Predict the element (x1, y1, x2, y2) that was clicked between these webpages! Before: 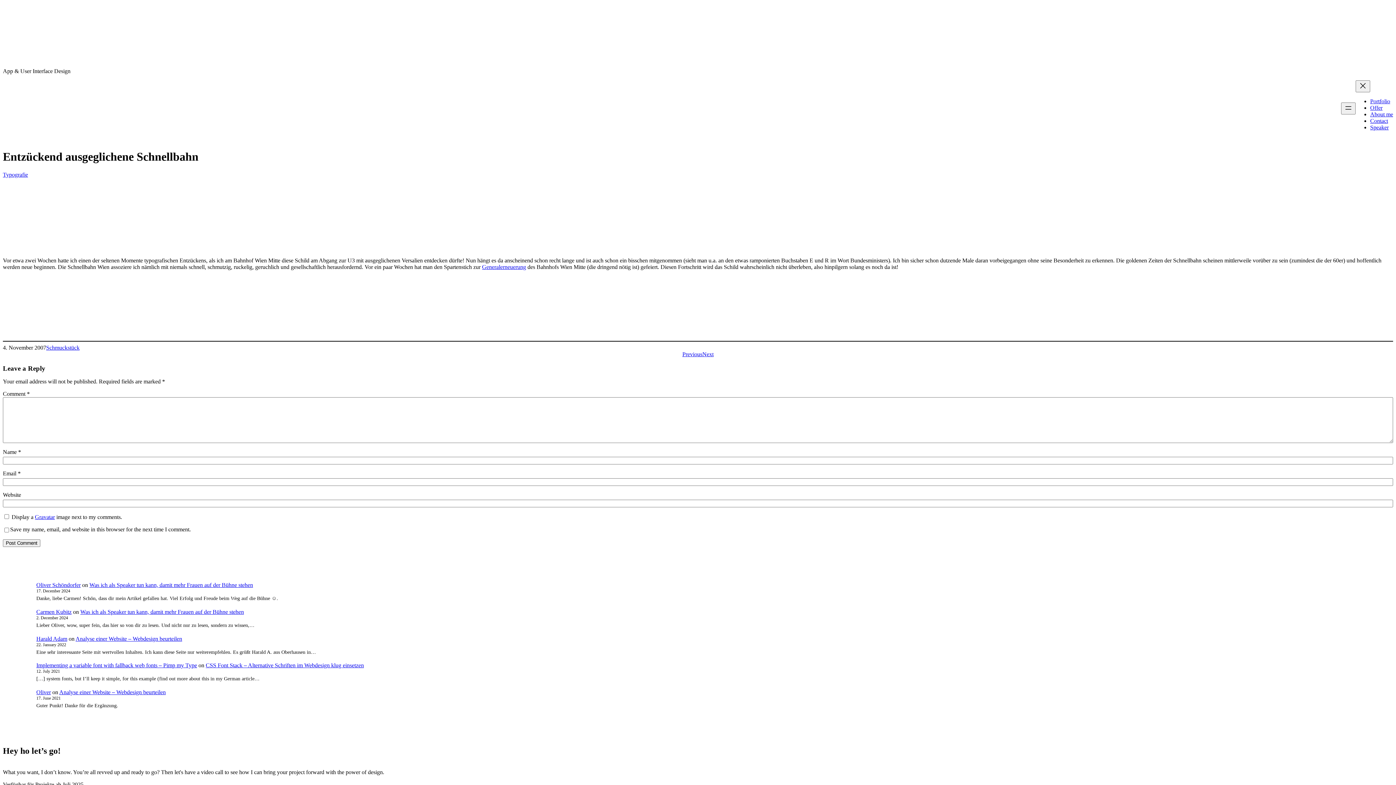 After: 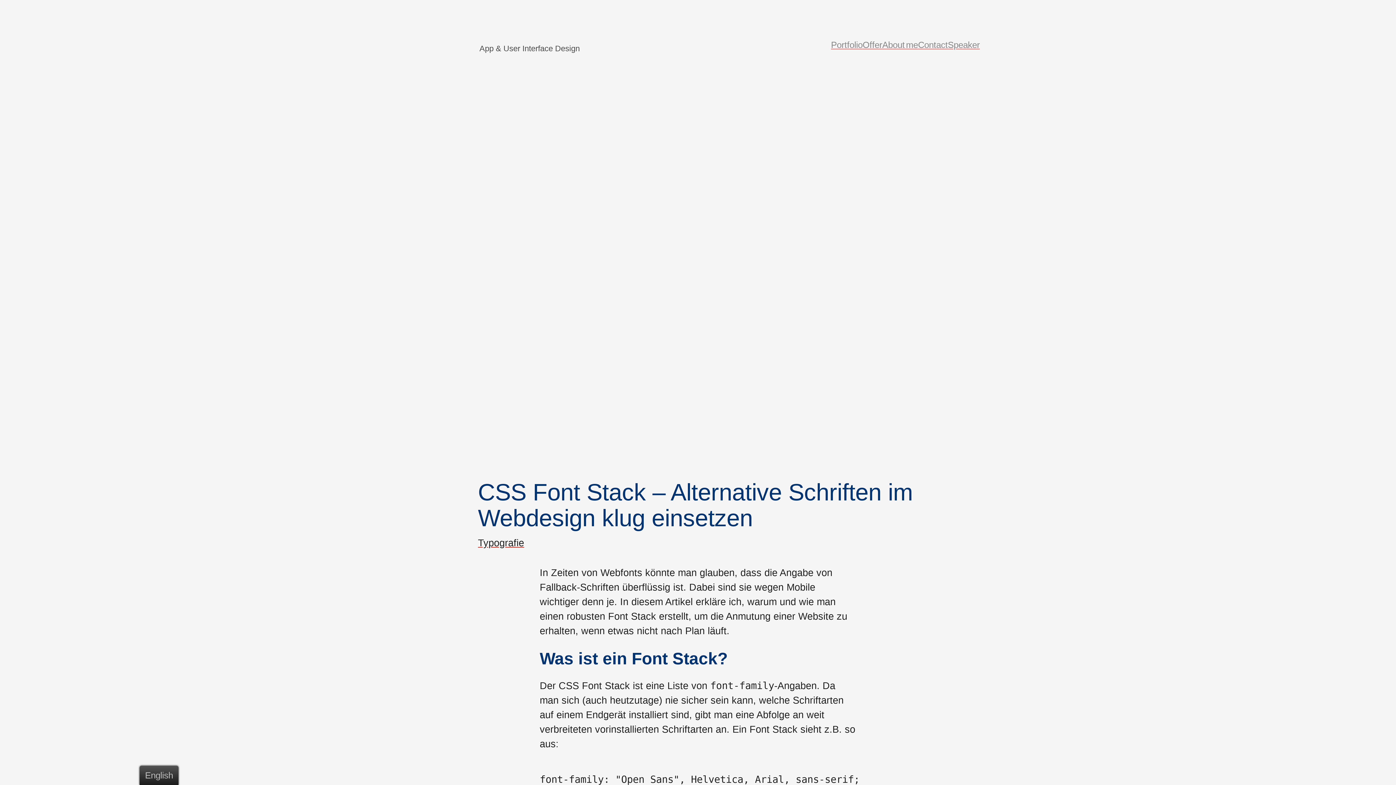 Action: bbox: (205, 662, 364, 668) label: CSS Font Stack – Alternative Schriften im Webdesign klug einsetzen